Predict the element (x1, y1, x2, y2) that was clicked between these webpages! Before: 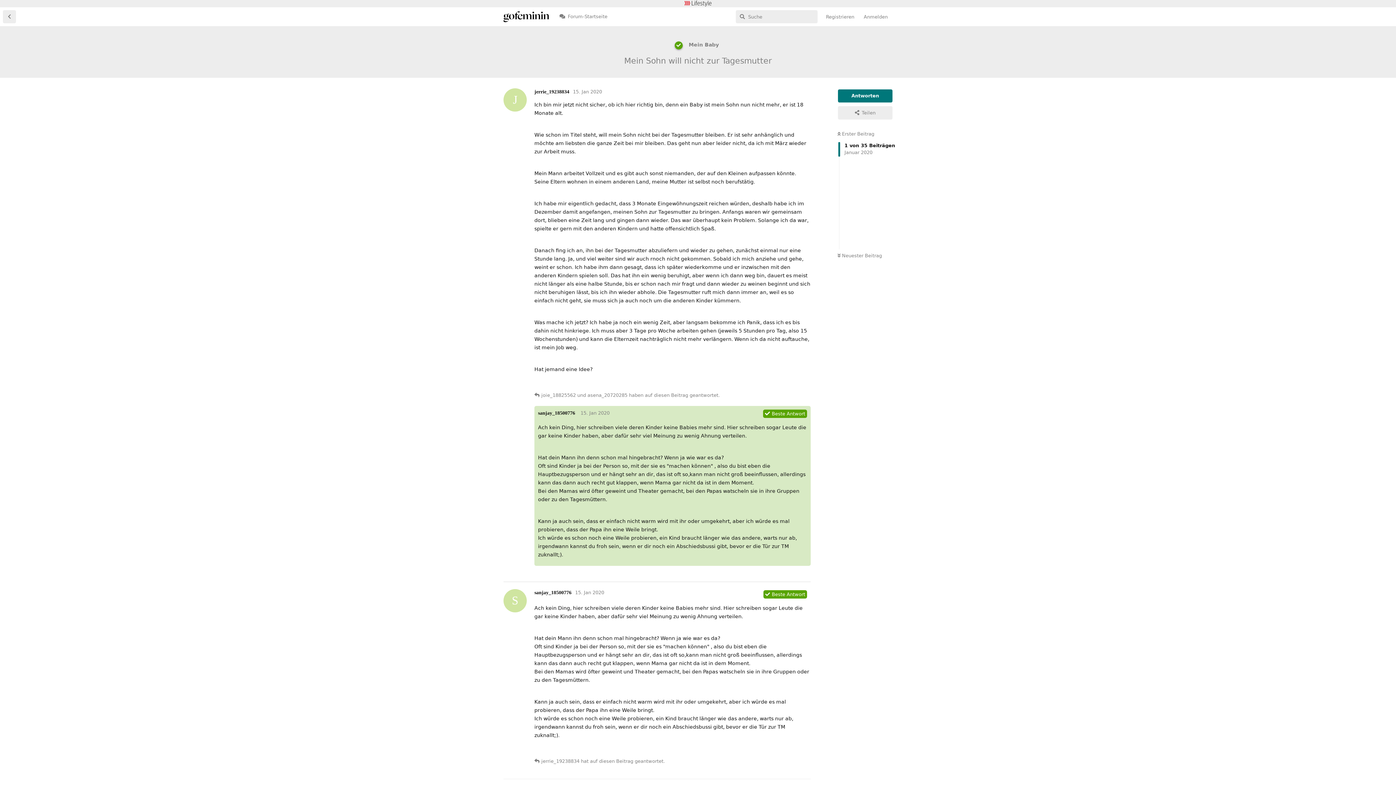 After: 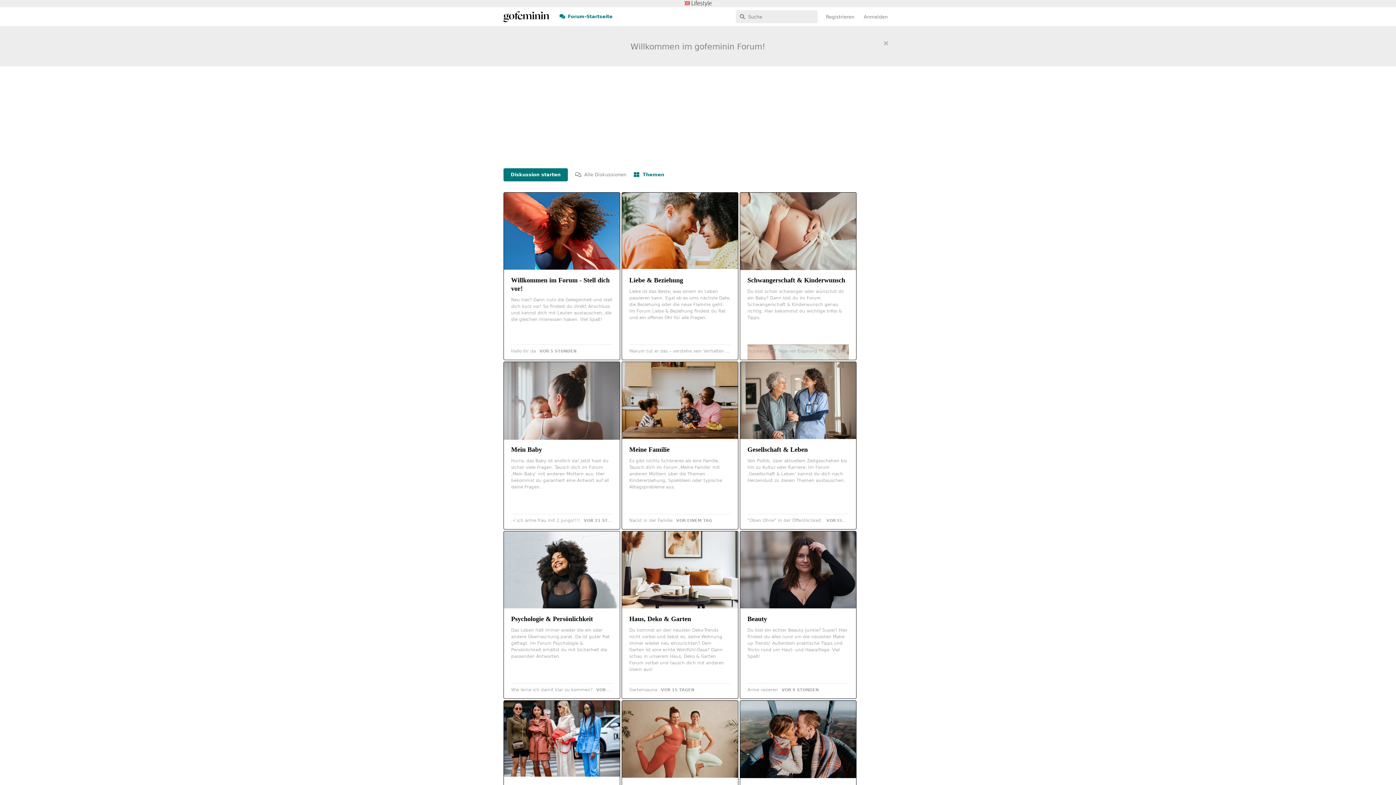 Action: bbox: (2, 10, 16, 23) label: Zurück zur Diskussionsliste